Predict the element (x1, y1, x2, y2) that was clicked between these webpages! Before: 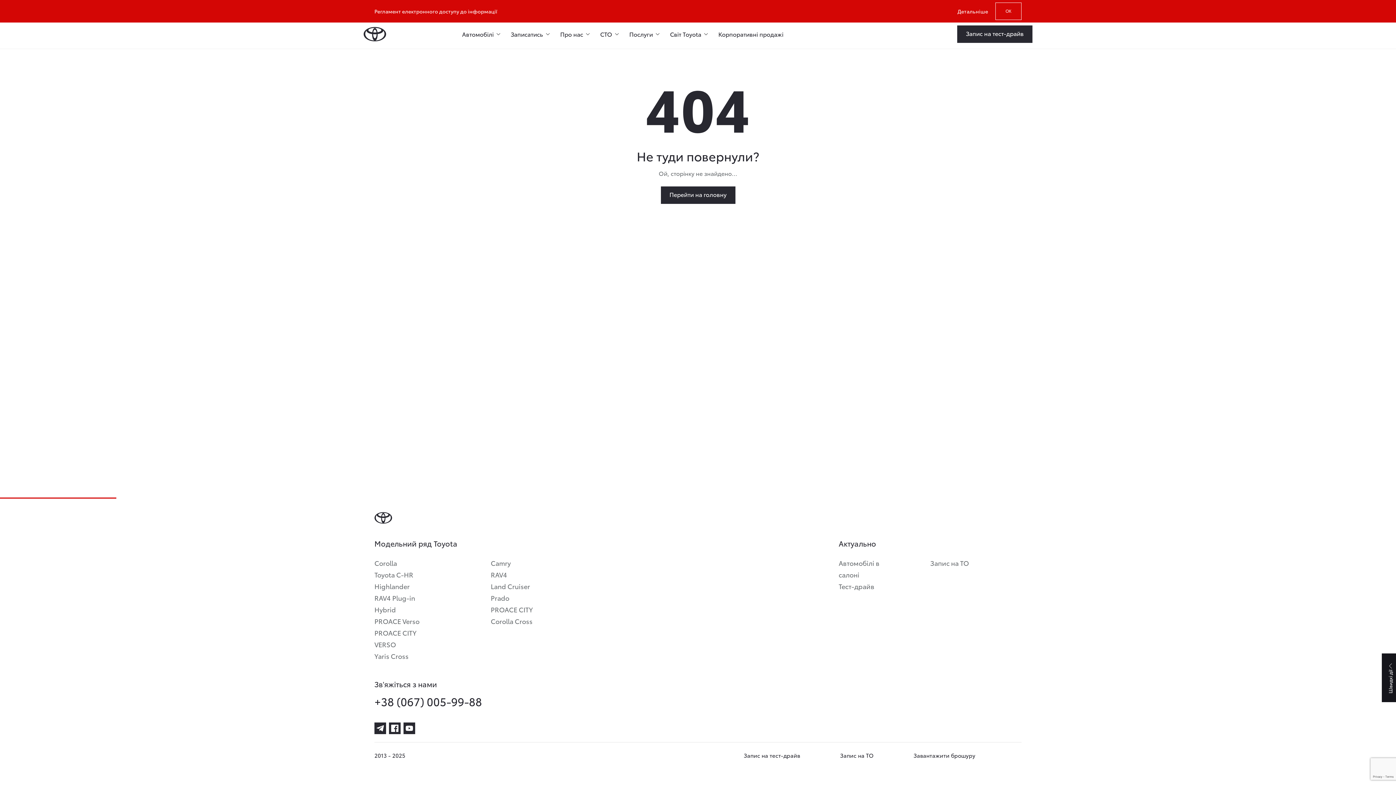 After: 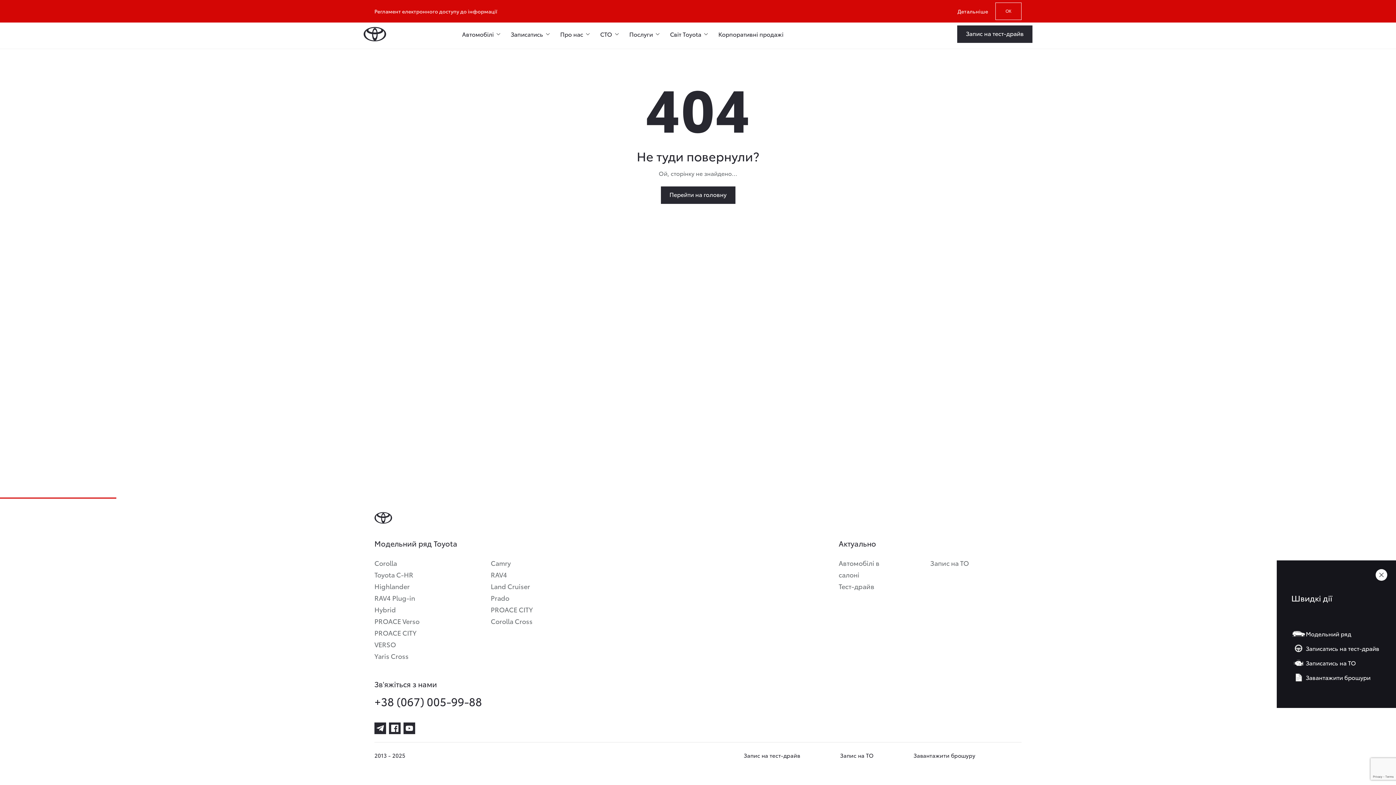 Action: label: Швидкі дії bbox: (1382, 653, 1399, 702)